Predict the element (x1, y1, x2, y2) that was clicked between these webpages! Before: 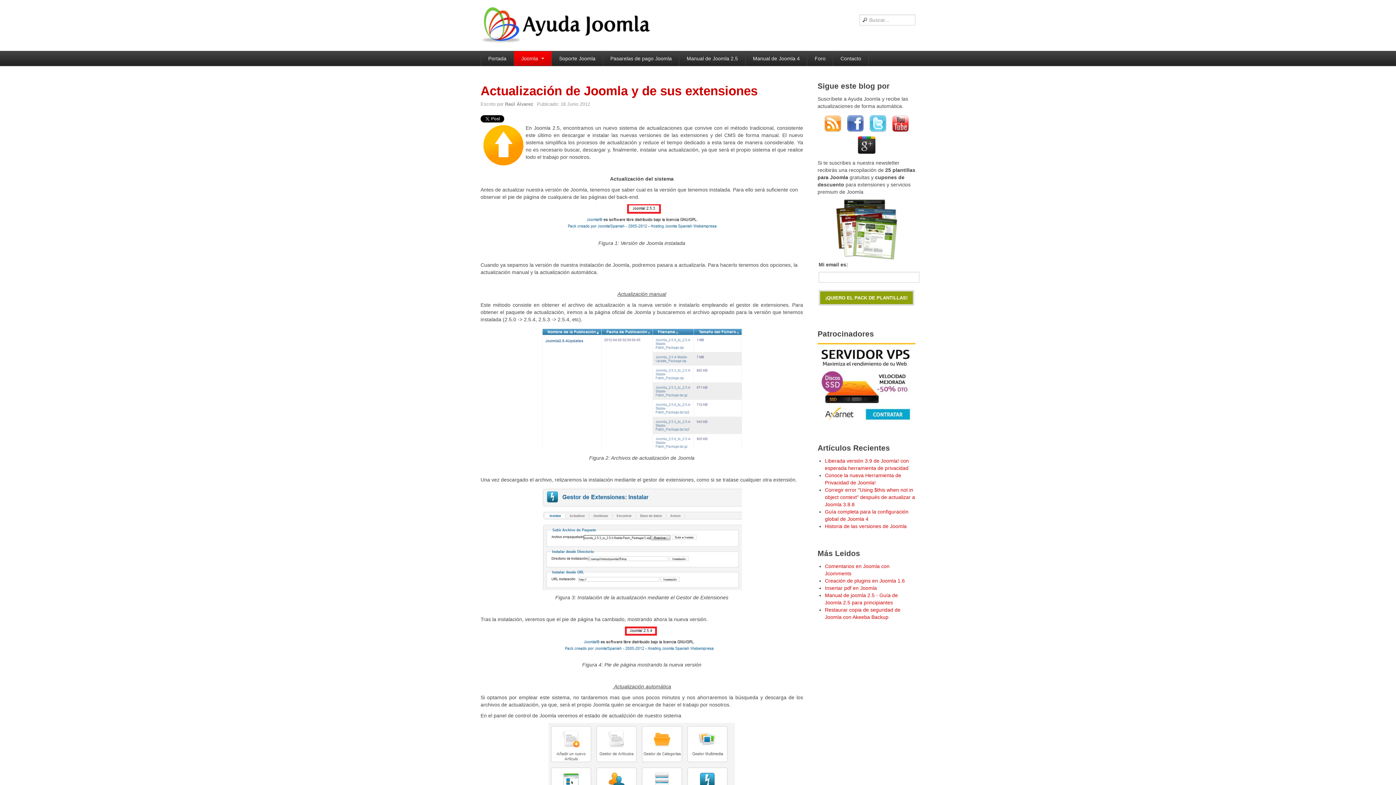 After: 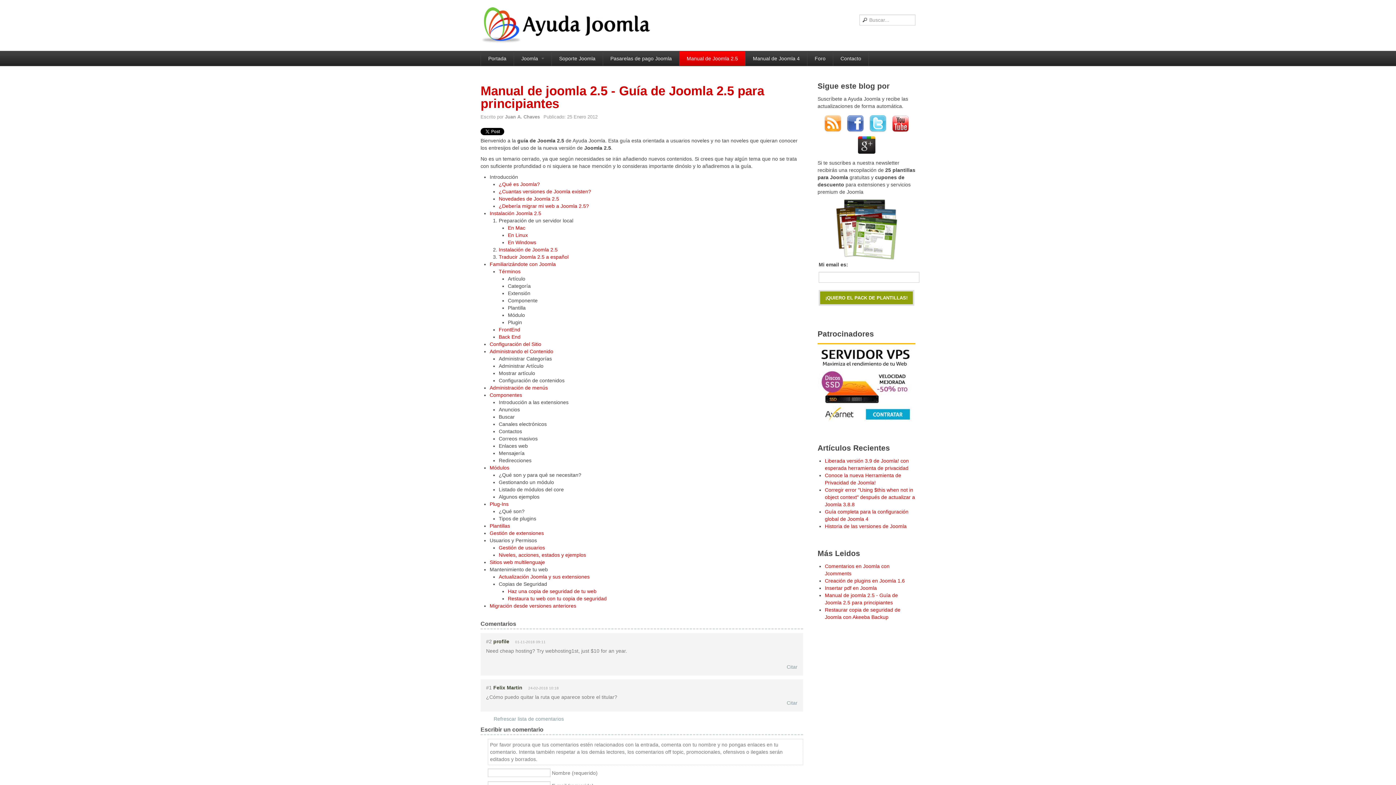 Action: label: Manual de Joomla 2.5 bbox: (679, 51, 745, 65)